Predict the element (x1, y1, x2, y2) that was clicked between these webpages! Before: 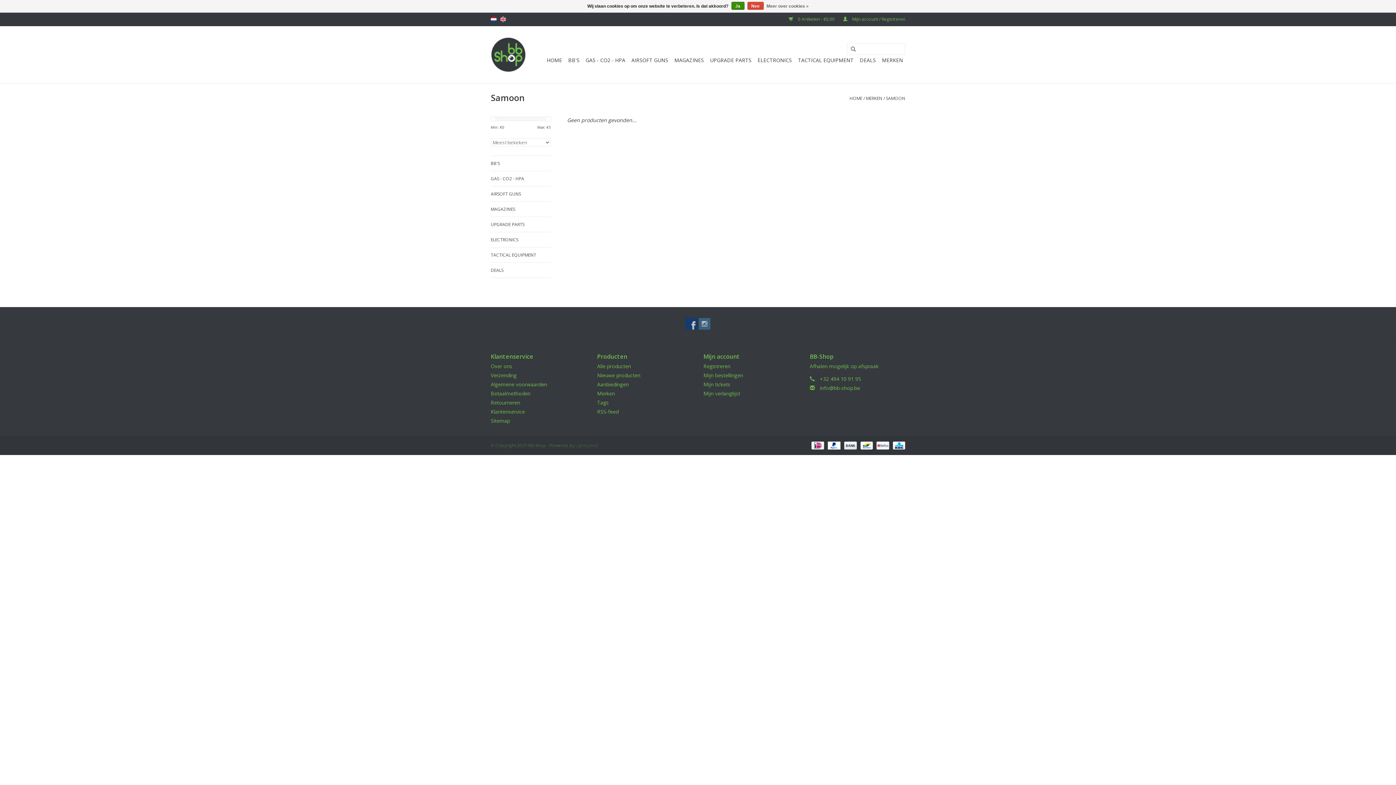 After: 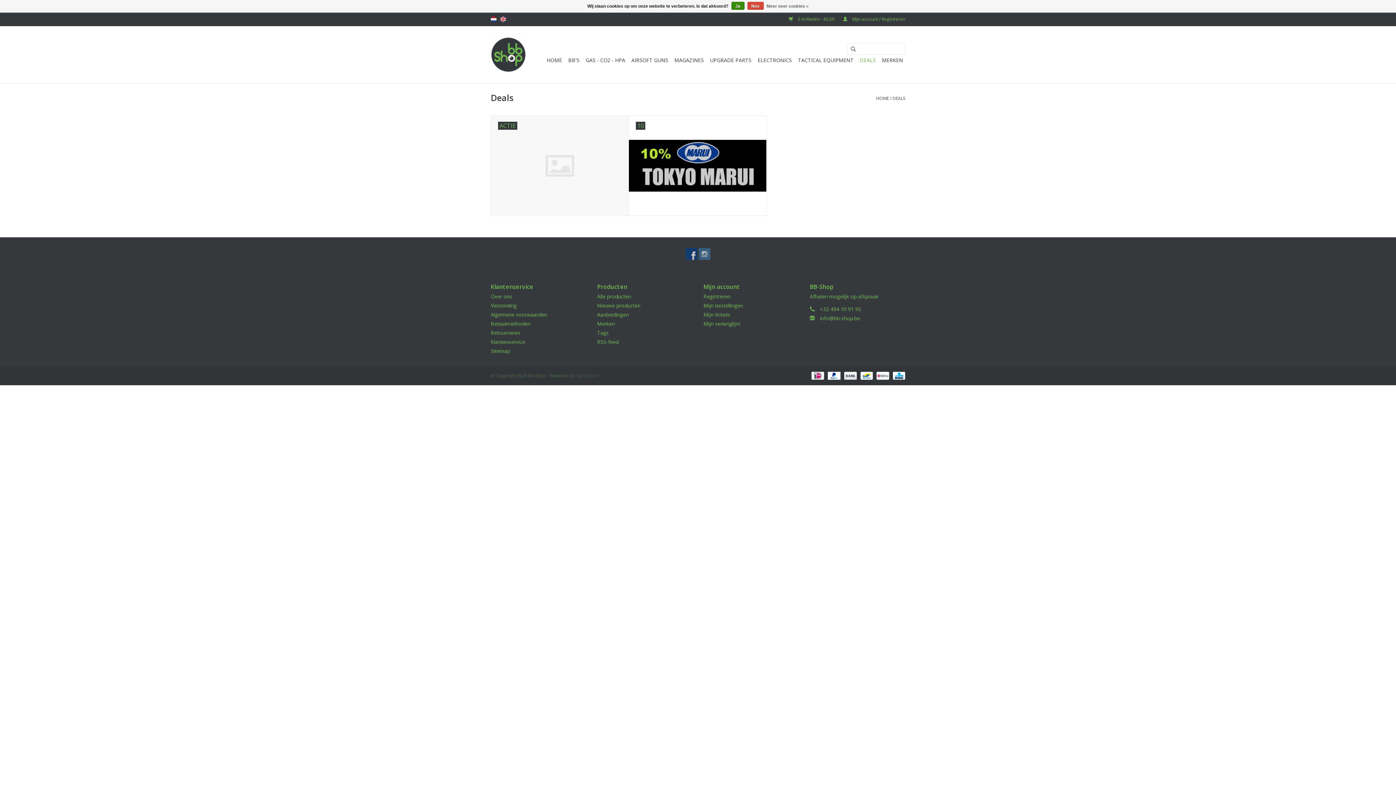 Action: bbox: (857, 54, 878, 66) label: DEALS